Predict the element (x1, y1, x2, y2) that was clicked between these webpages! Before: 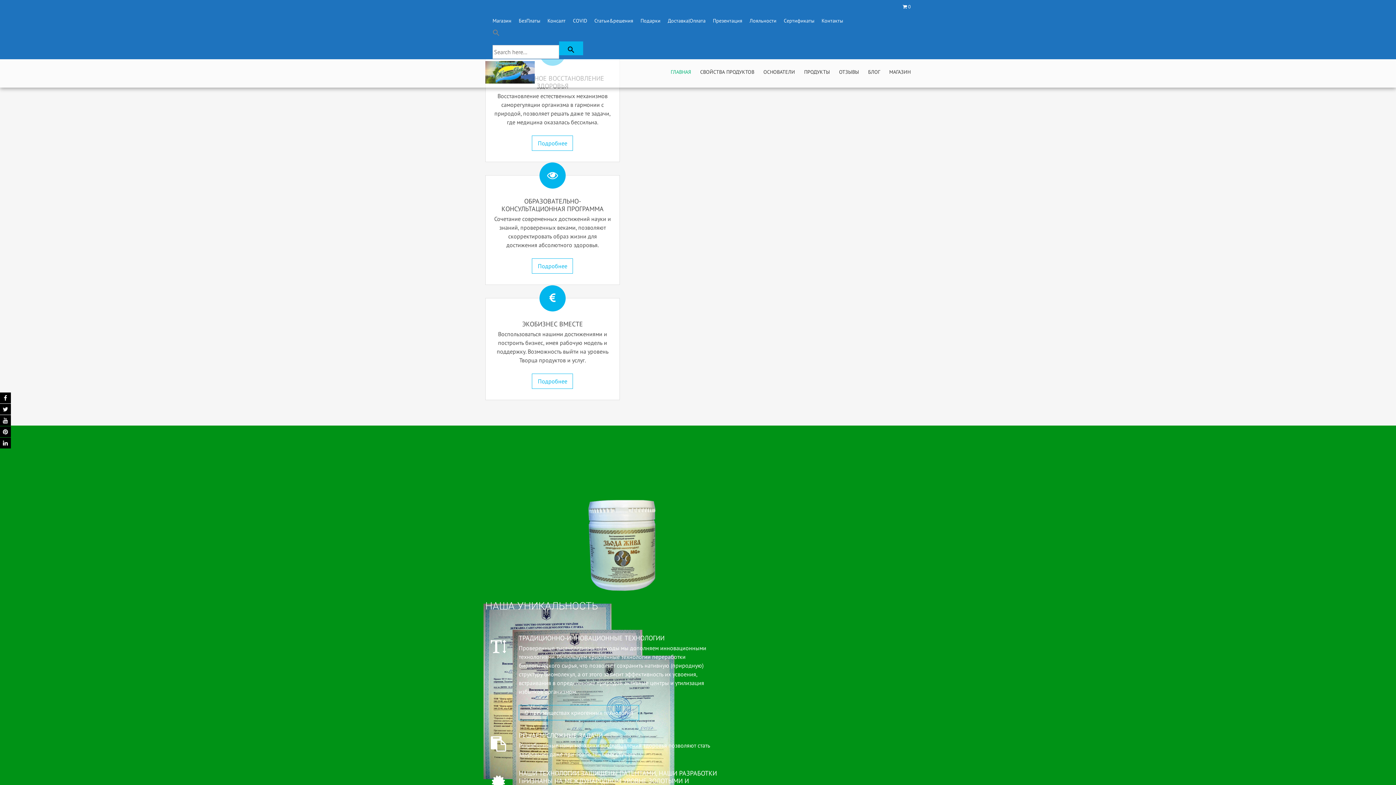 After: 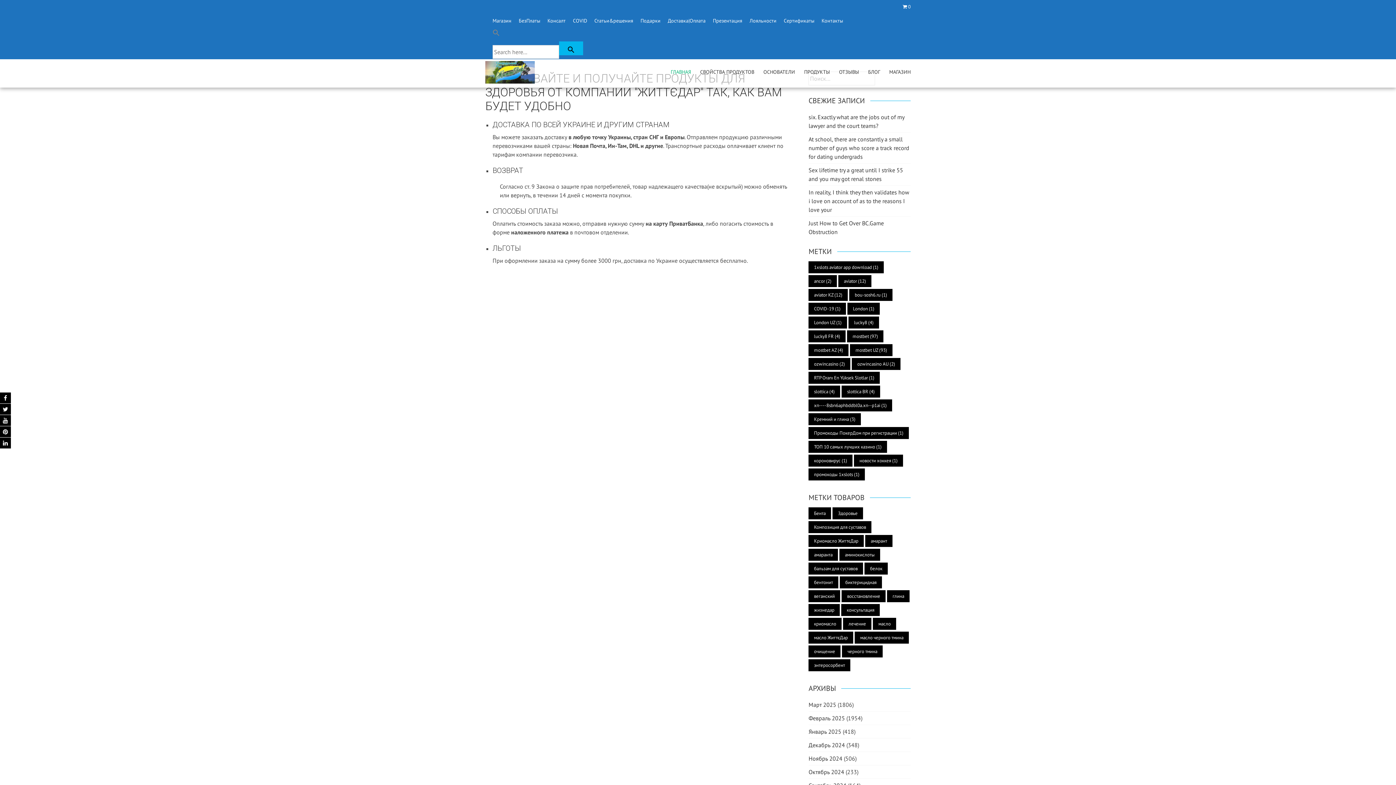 Action: bbox: (668, 17, 705, 24) label: Доставка|Оплата